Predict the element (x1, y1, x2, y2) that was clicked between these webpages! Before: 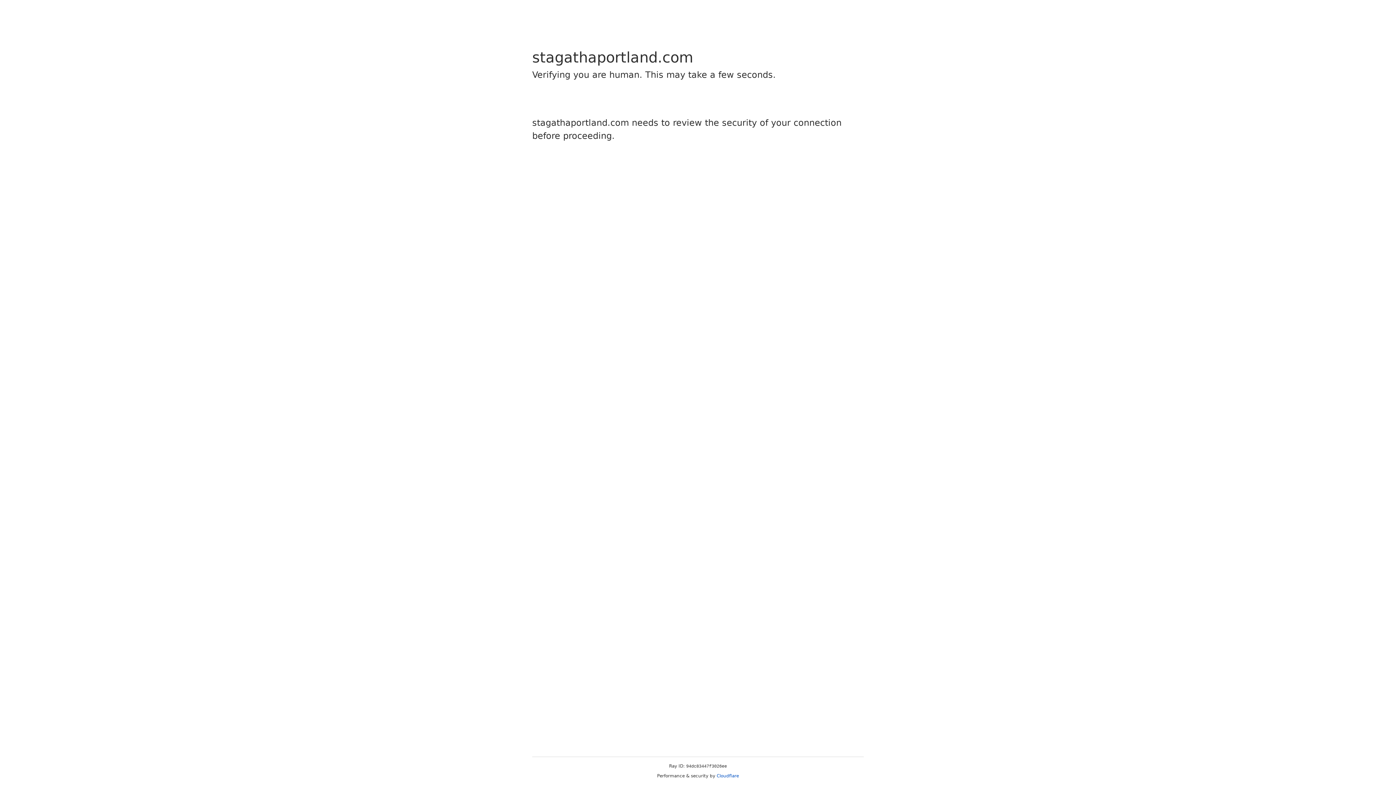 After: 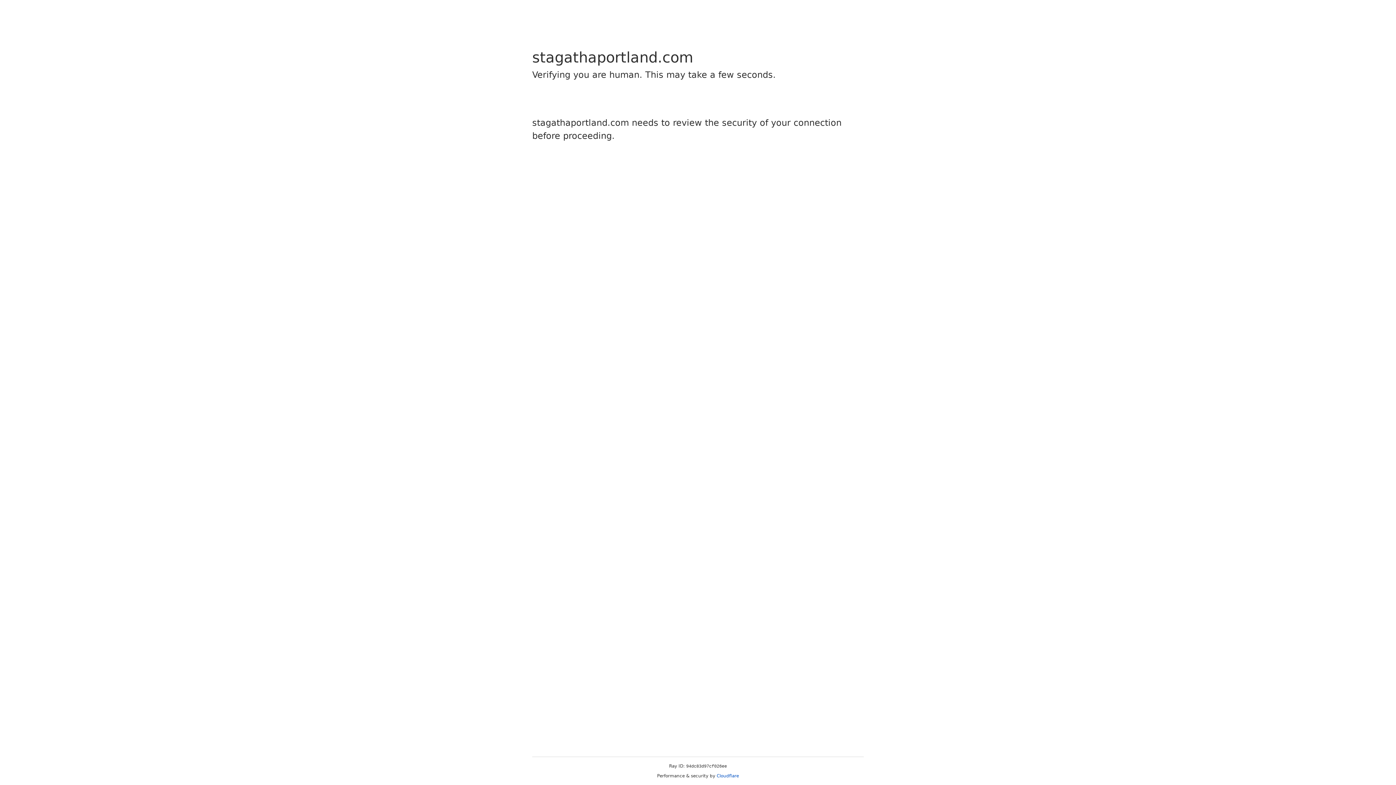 Action: bbox: (716, 773, 739, 778) label: Cloudflare